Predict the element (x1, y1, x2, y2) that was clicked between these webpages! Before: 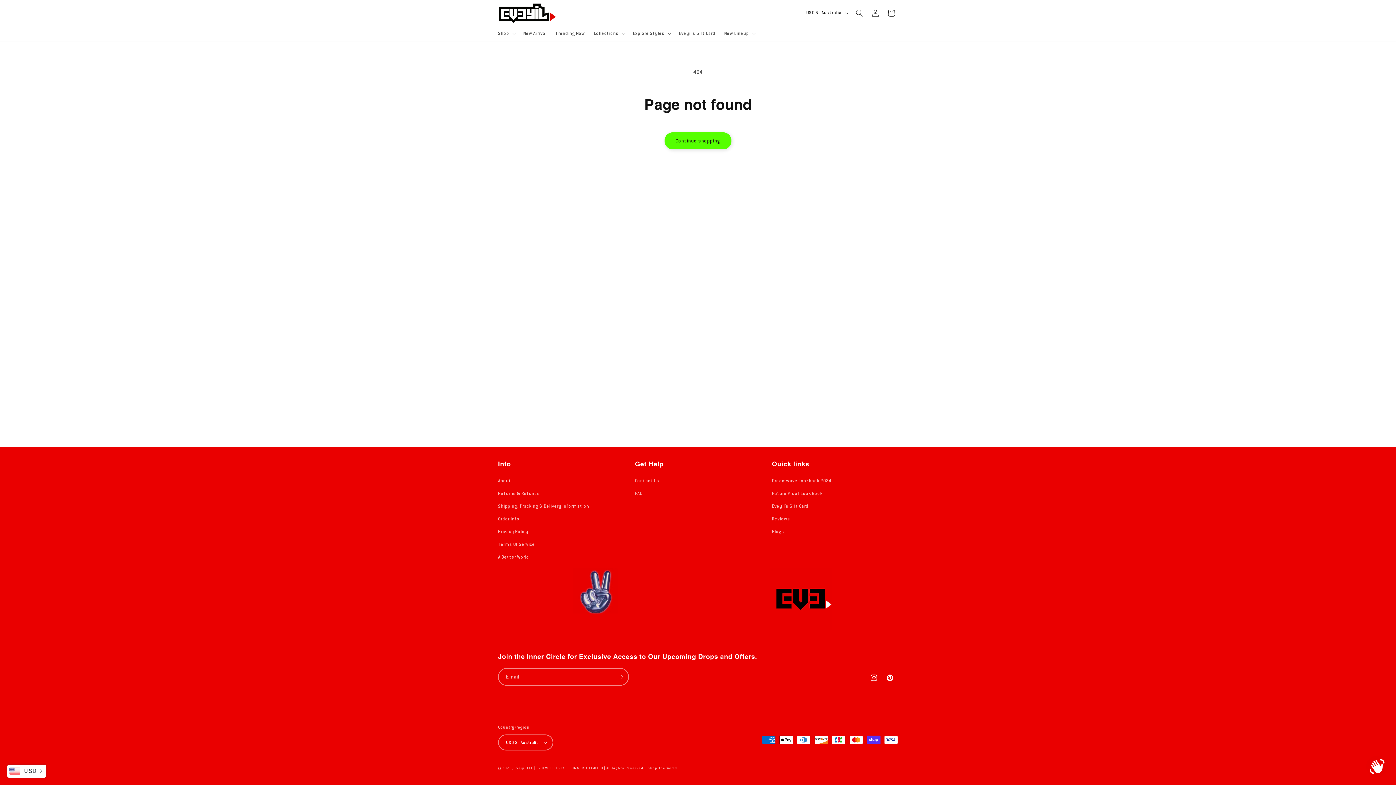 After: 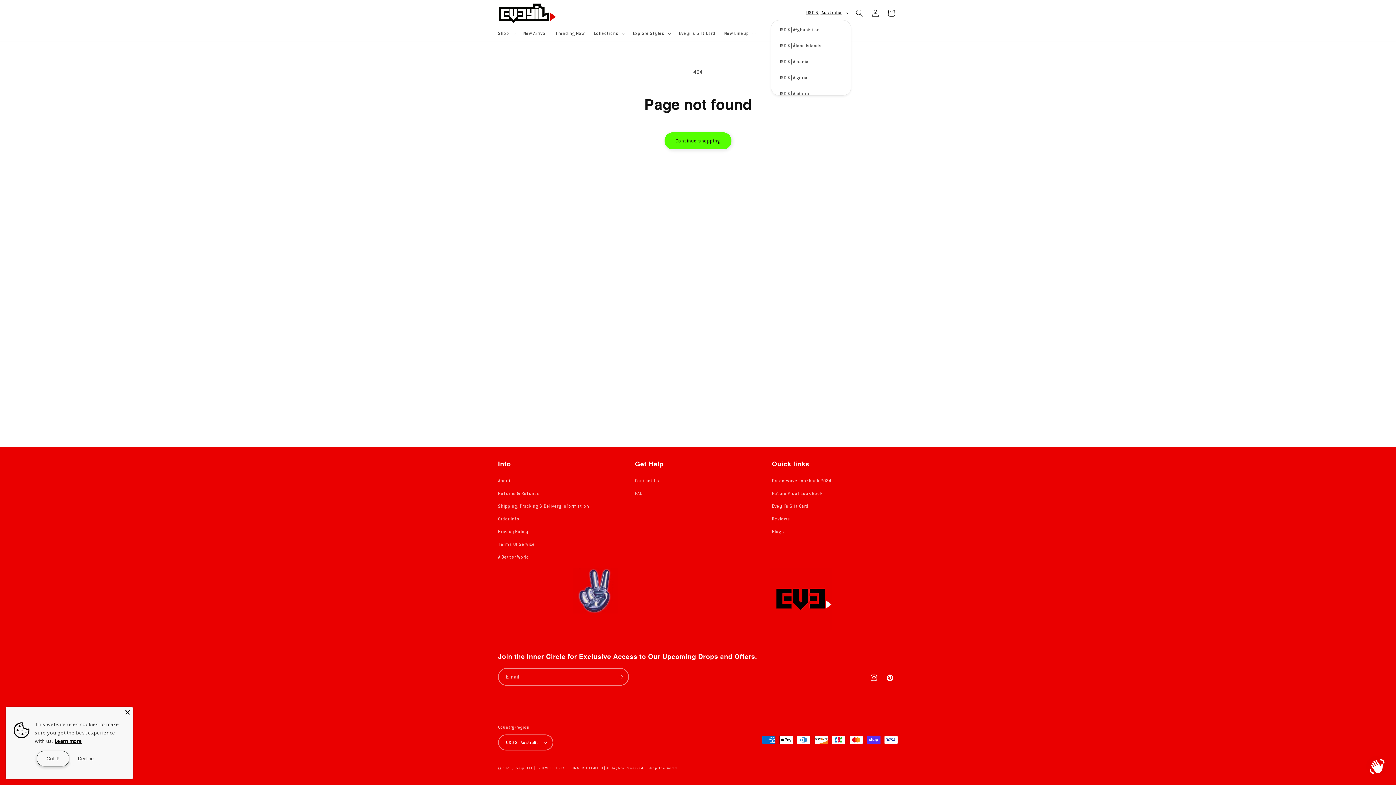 Action: bbox: (802, 6, 851, 19) label: USD $ | Australia